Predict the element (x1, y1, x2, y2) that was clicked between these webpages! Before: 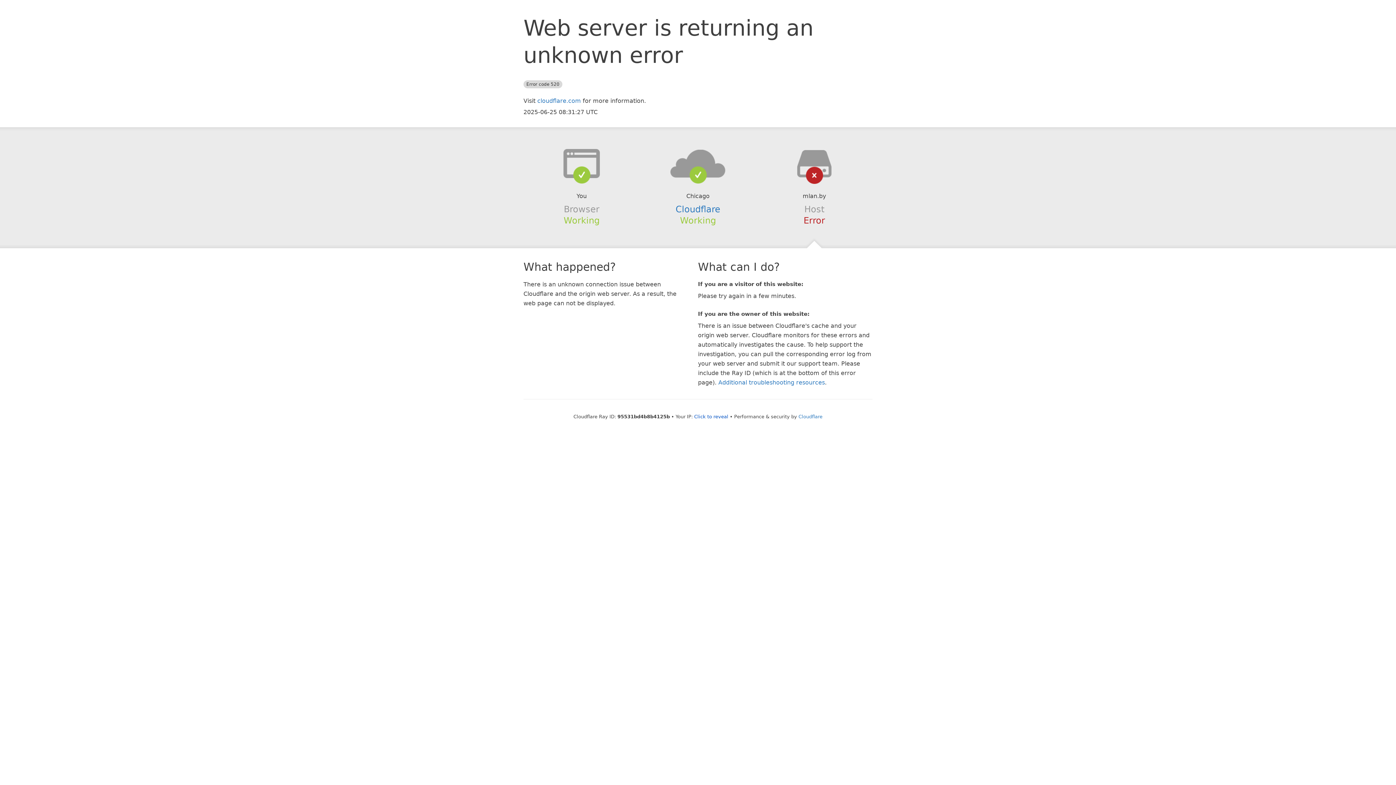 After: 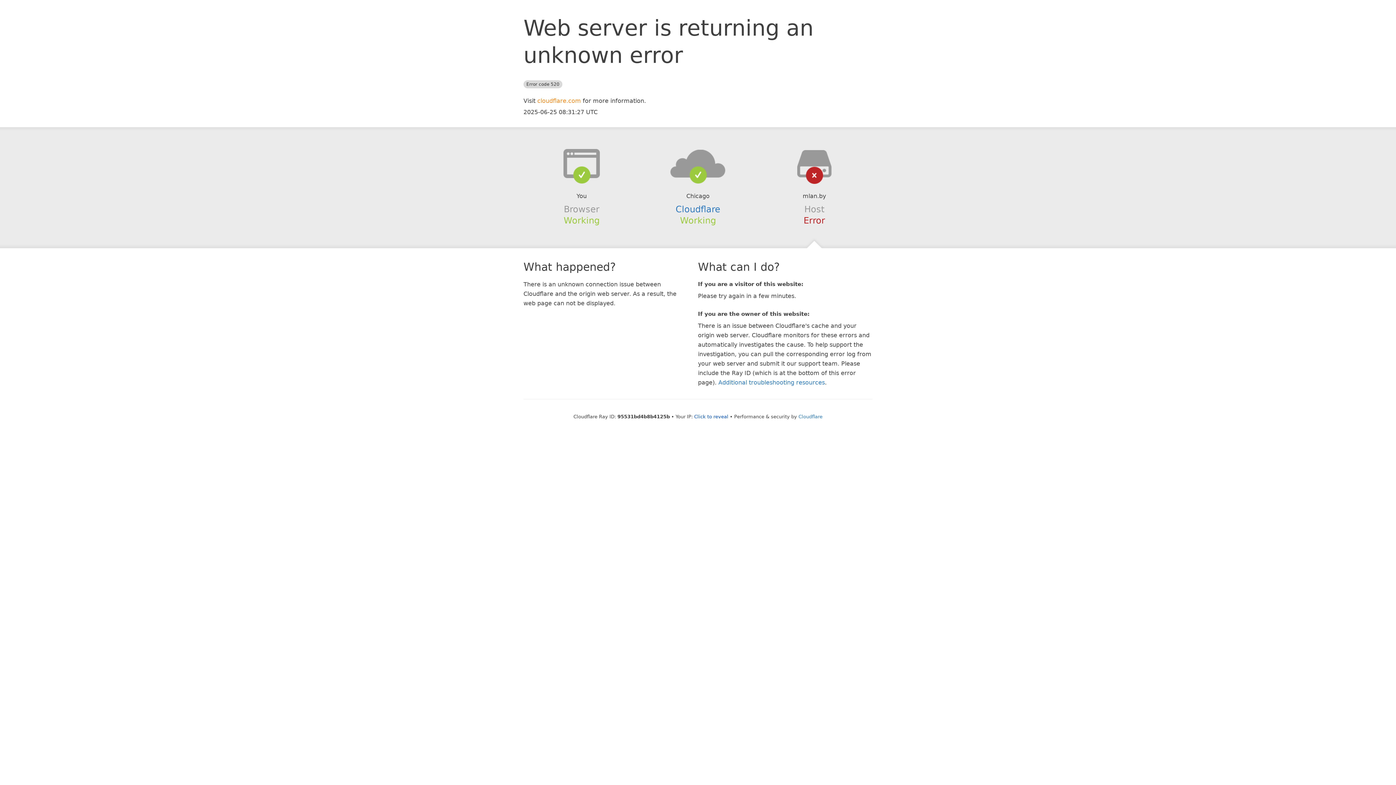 Action: bbox: (537, 97, 581, 104) label: cloudflare.com